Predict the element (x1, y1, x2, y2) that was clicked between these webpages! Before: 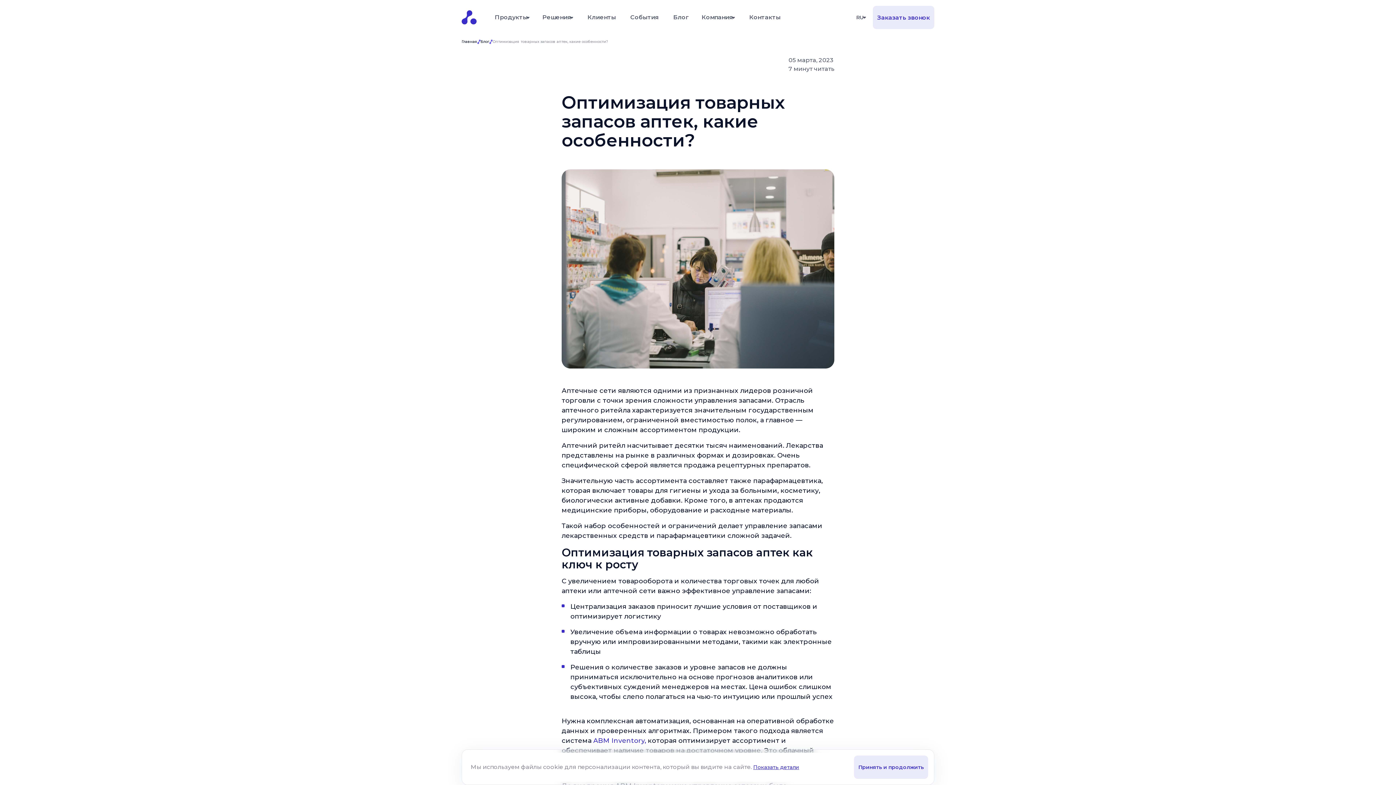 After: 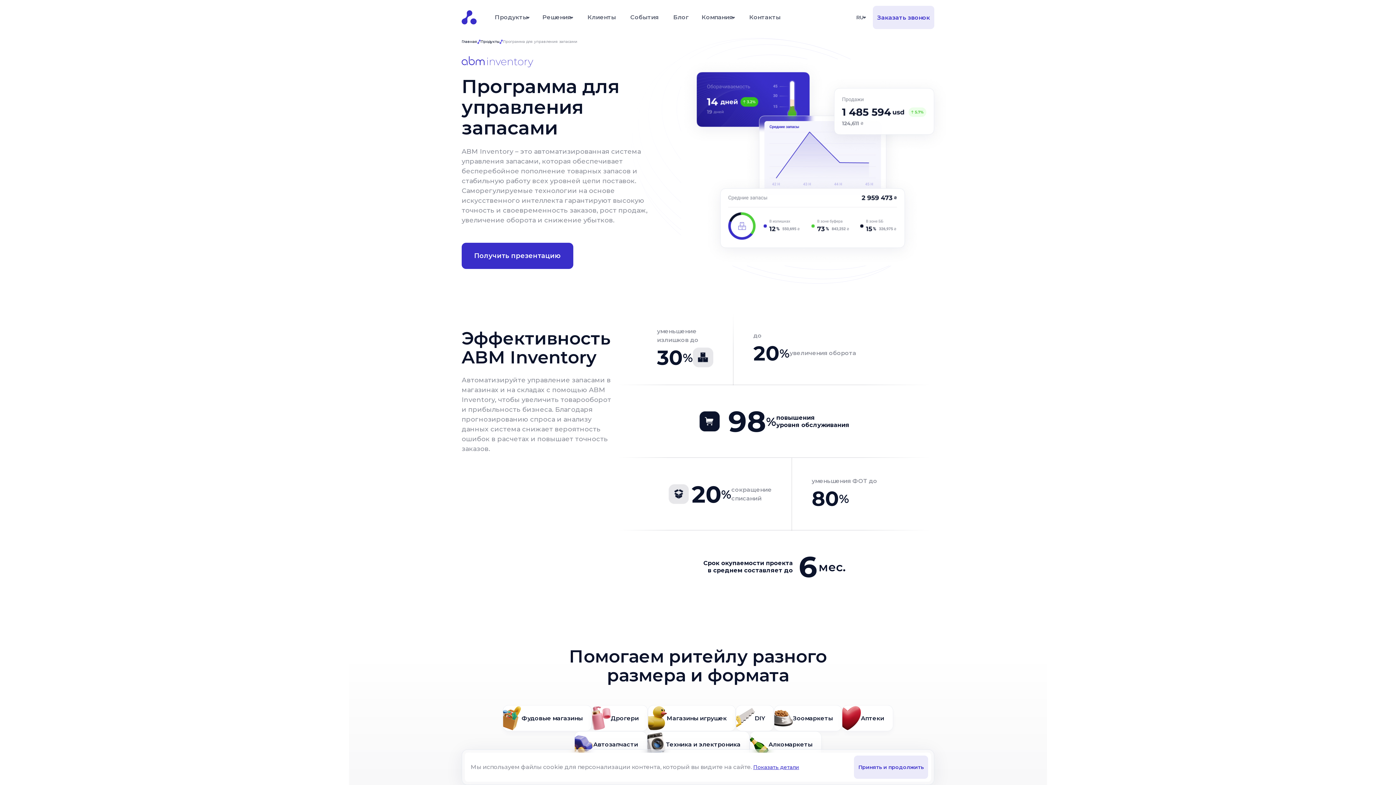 Action: label: ABM Inventory, bbox: (593, 737, 646, 745)